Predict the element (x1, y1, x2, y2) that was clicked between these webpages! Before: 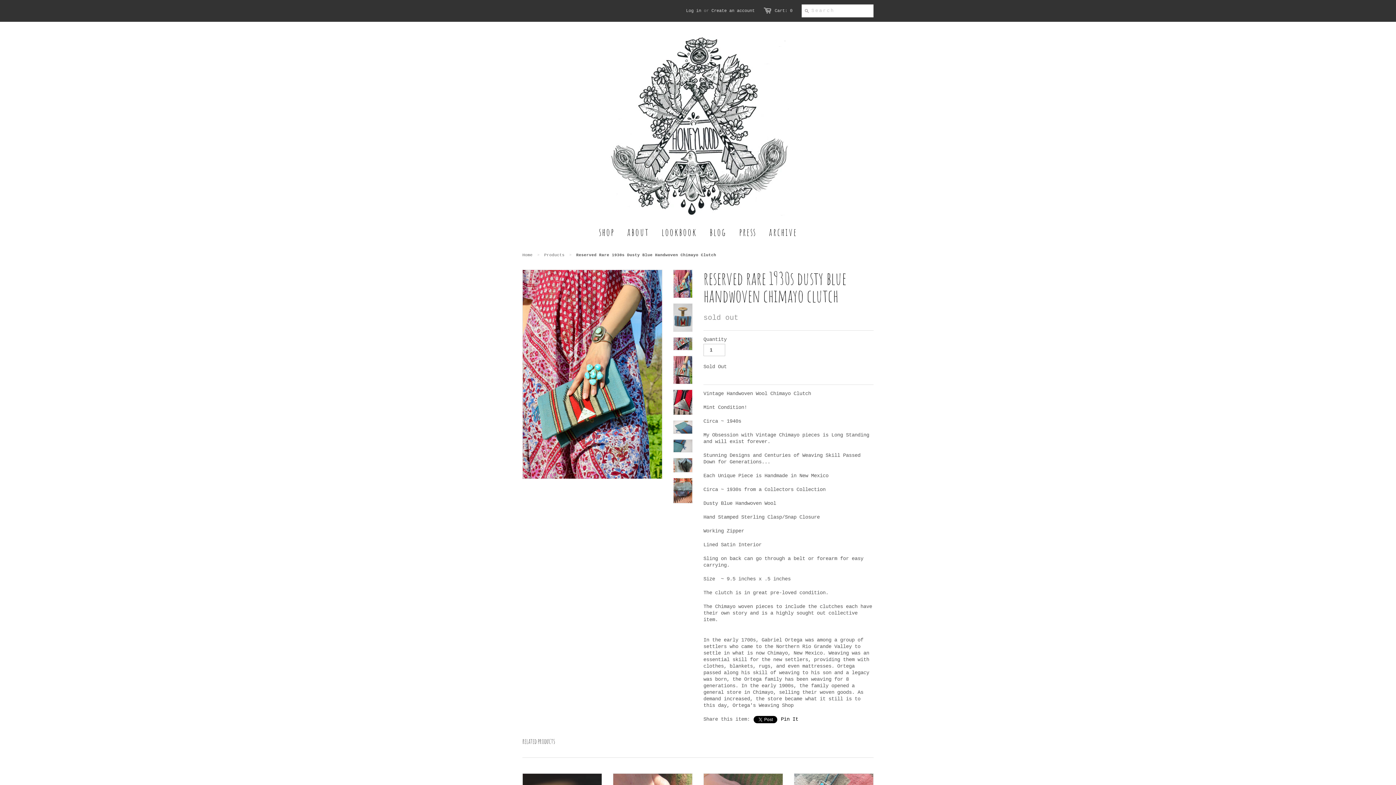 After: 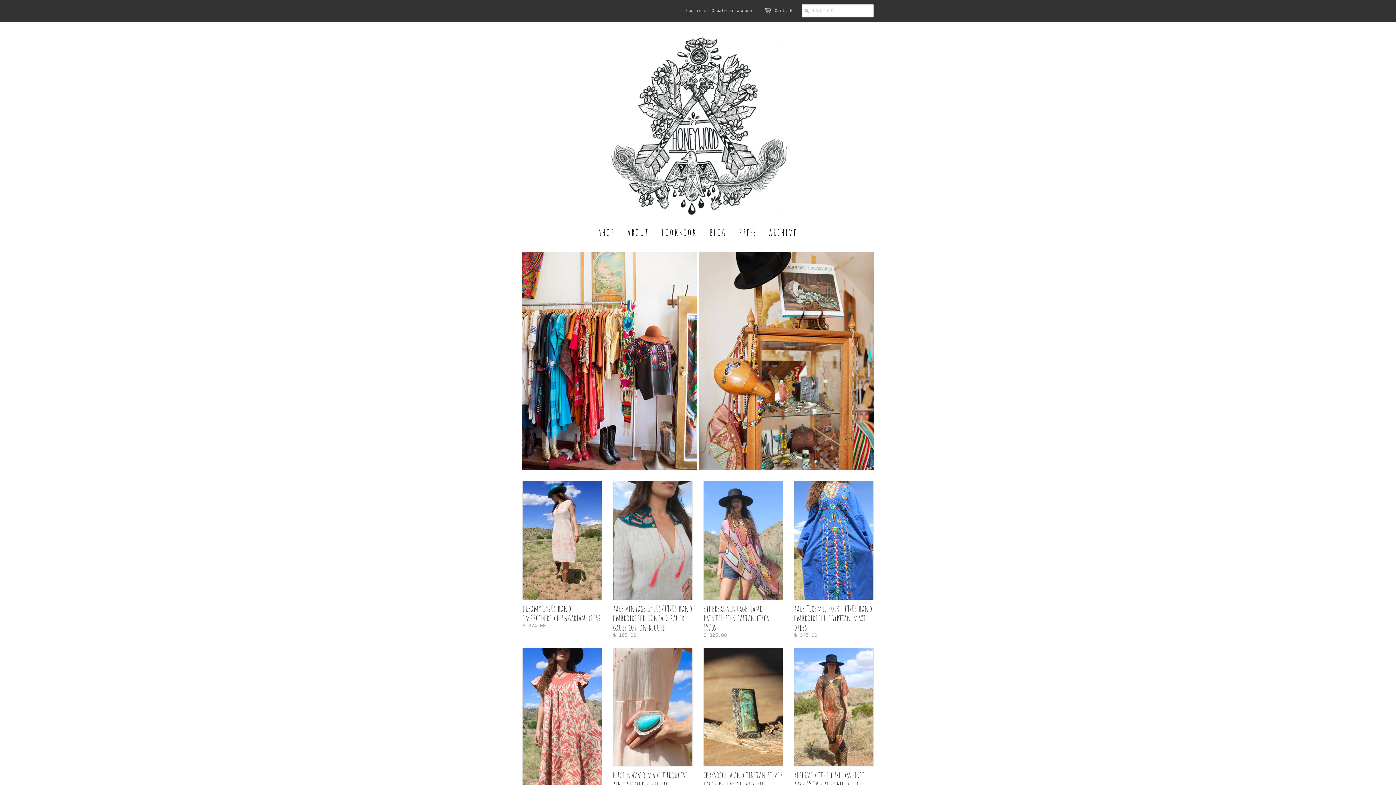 Action: label: shop bbox: (593, 223, 620, 241)